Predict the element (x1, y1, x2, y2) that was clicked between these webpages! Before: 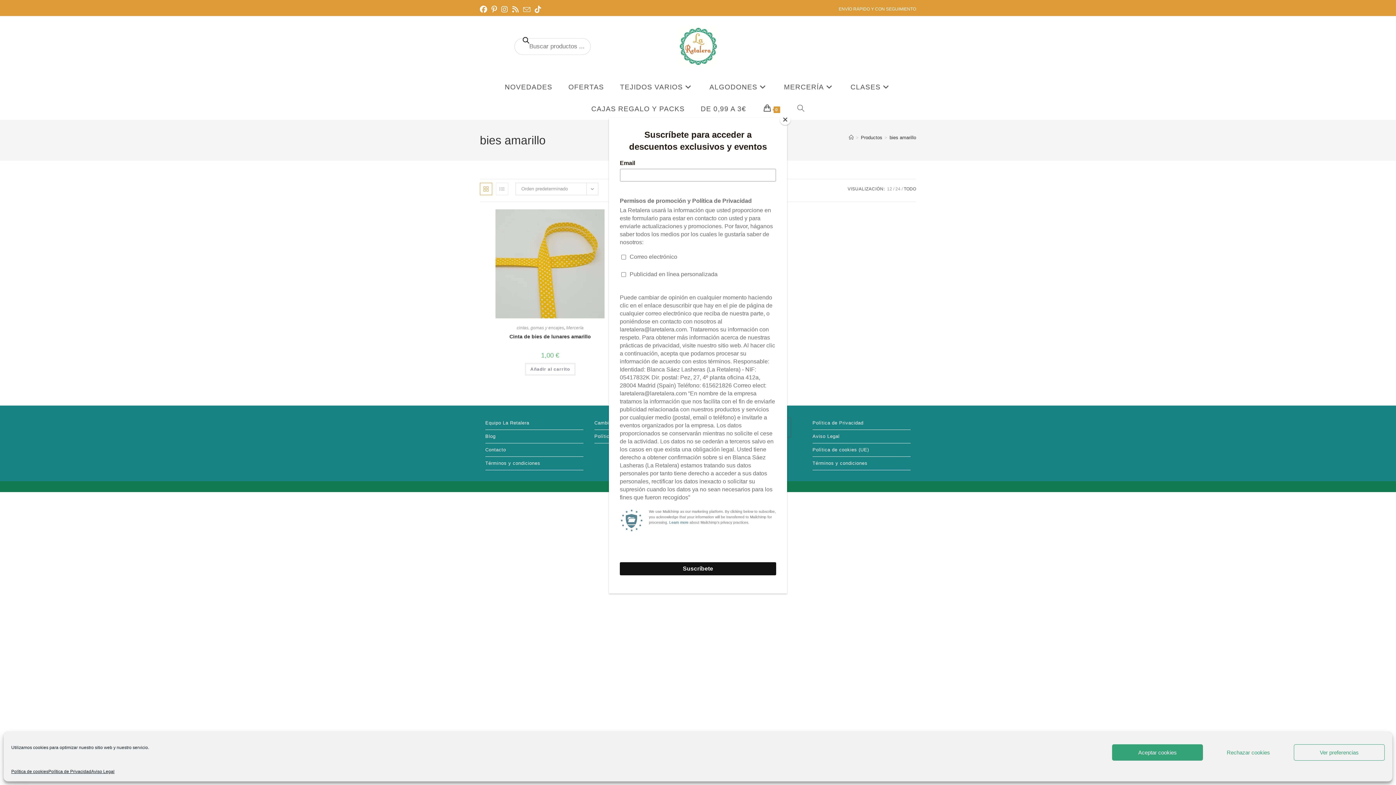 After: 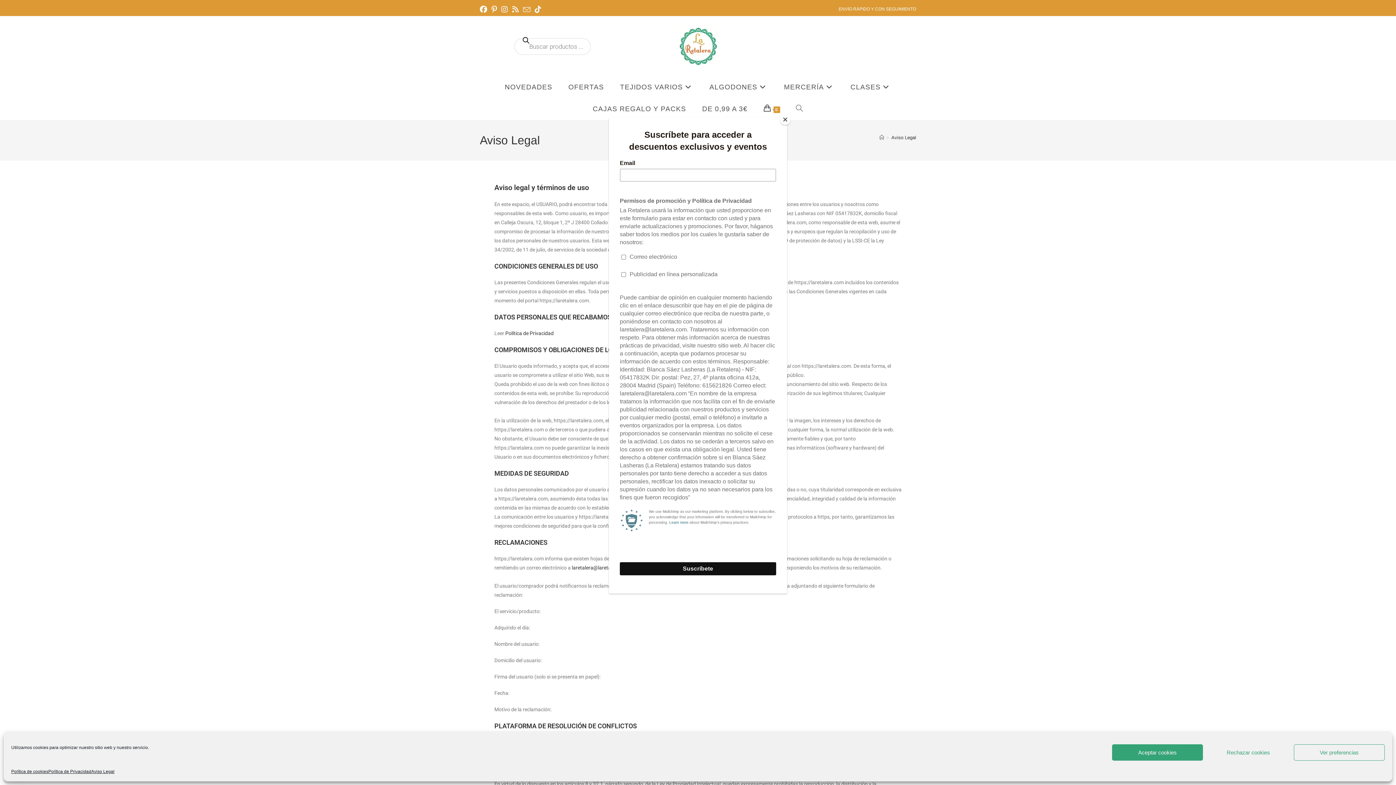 Action: label: Aviso Legal bbox: (91, 768, 114, 776)